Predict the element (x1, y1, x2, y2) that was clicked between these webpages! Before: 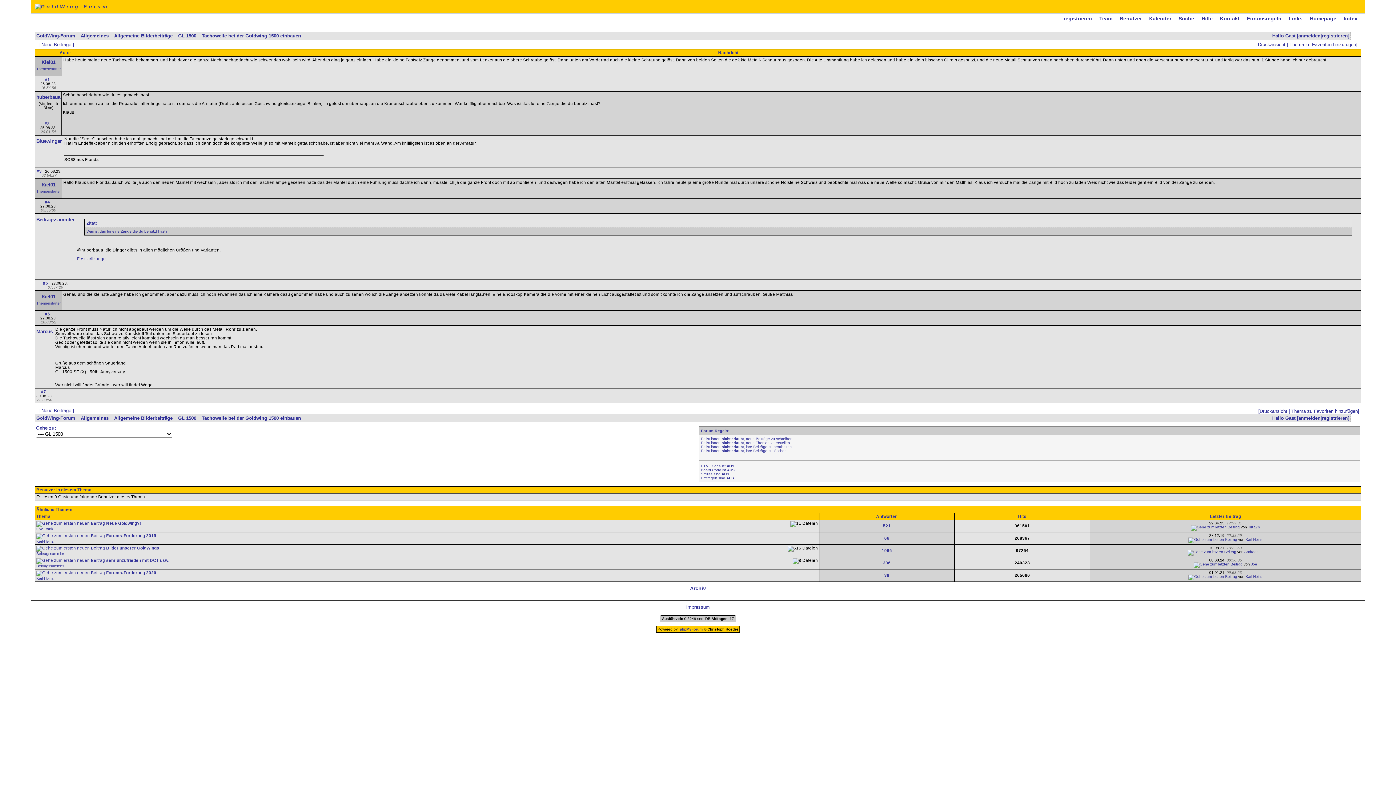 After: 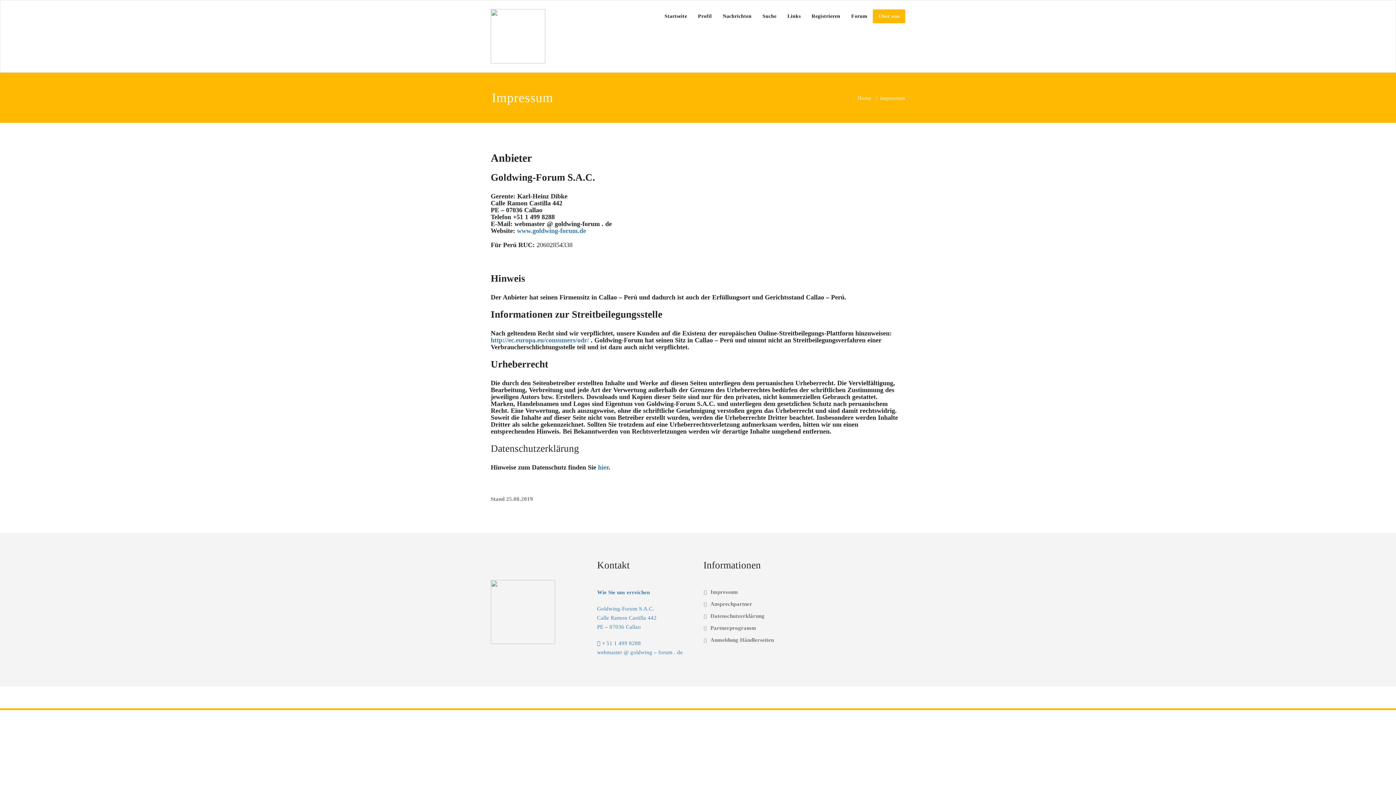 Action: label: Impressum bbox: (686, 604, 710, 610)